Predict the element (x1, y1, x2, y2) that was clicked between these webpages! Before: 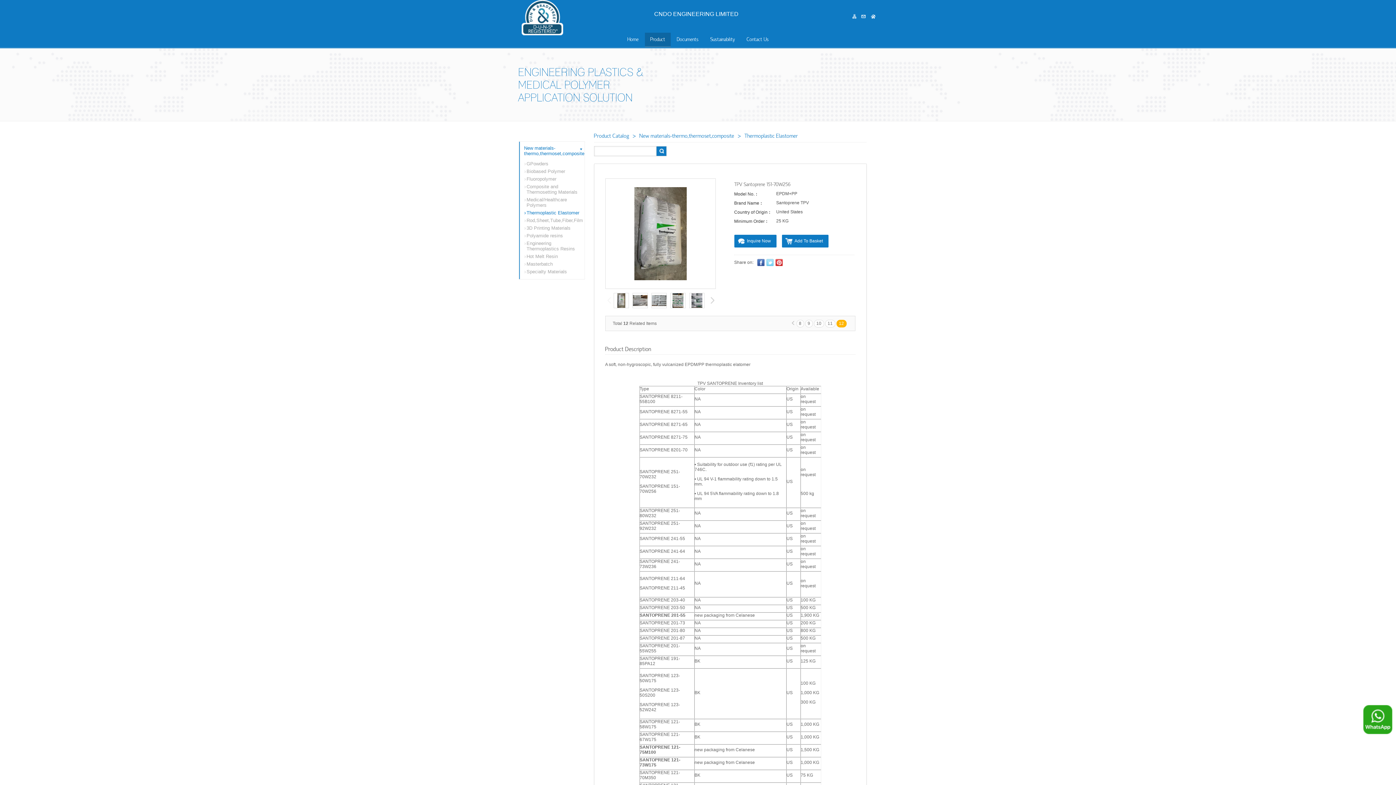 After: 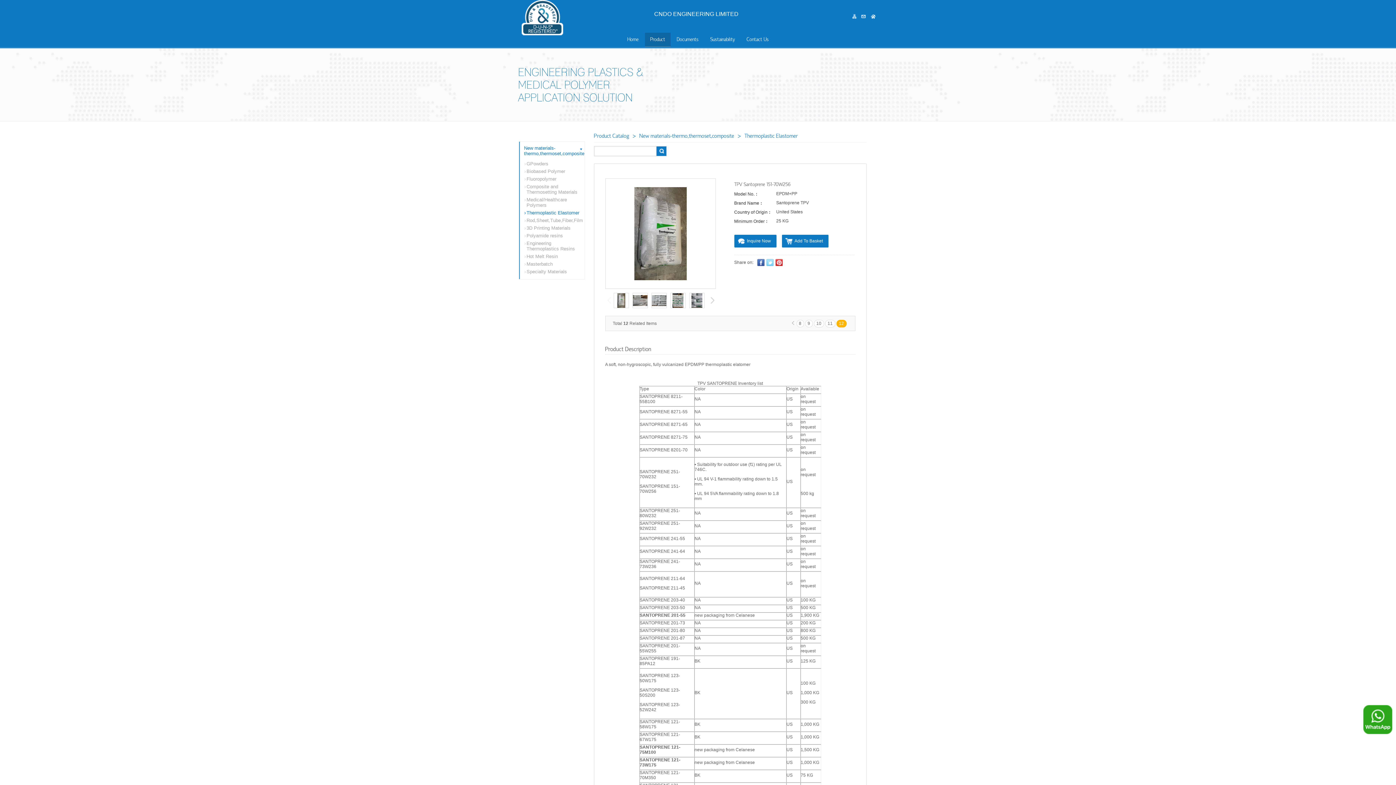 Action: bbox: (757, 258, 764, 266) label: Facebook